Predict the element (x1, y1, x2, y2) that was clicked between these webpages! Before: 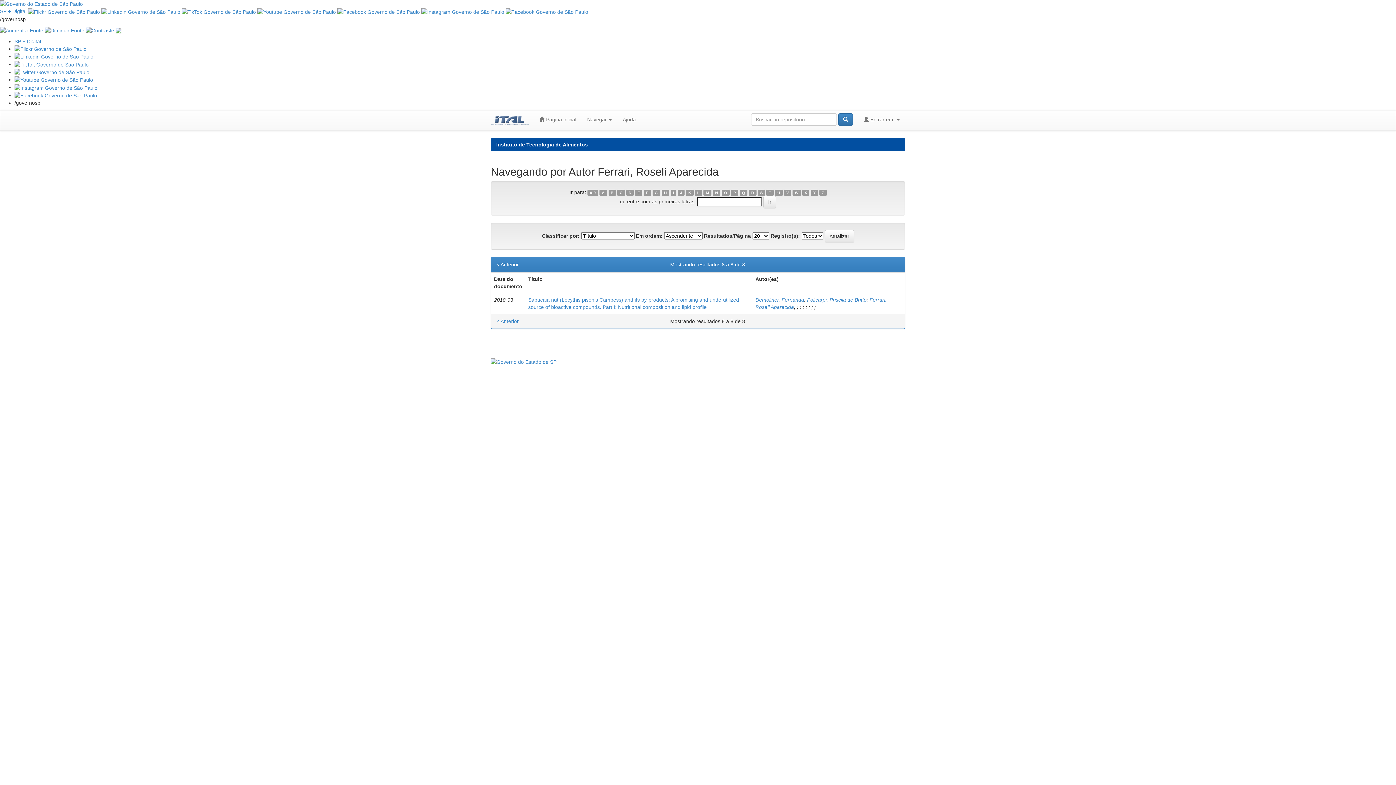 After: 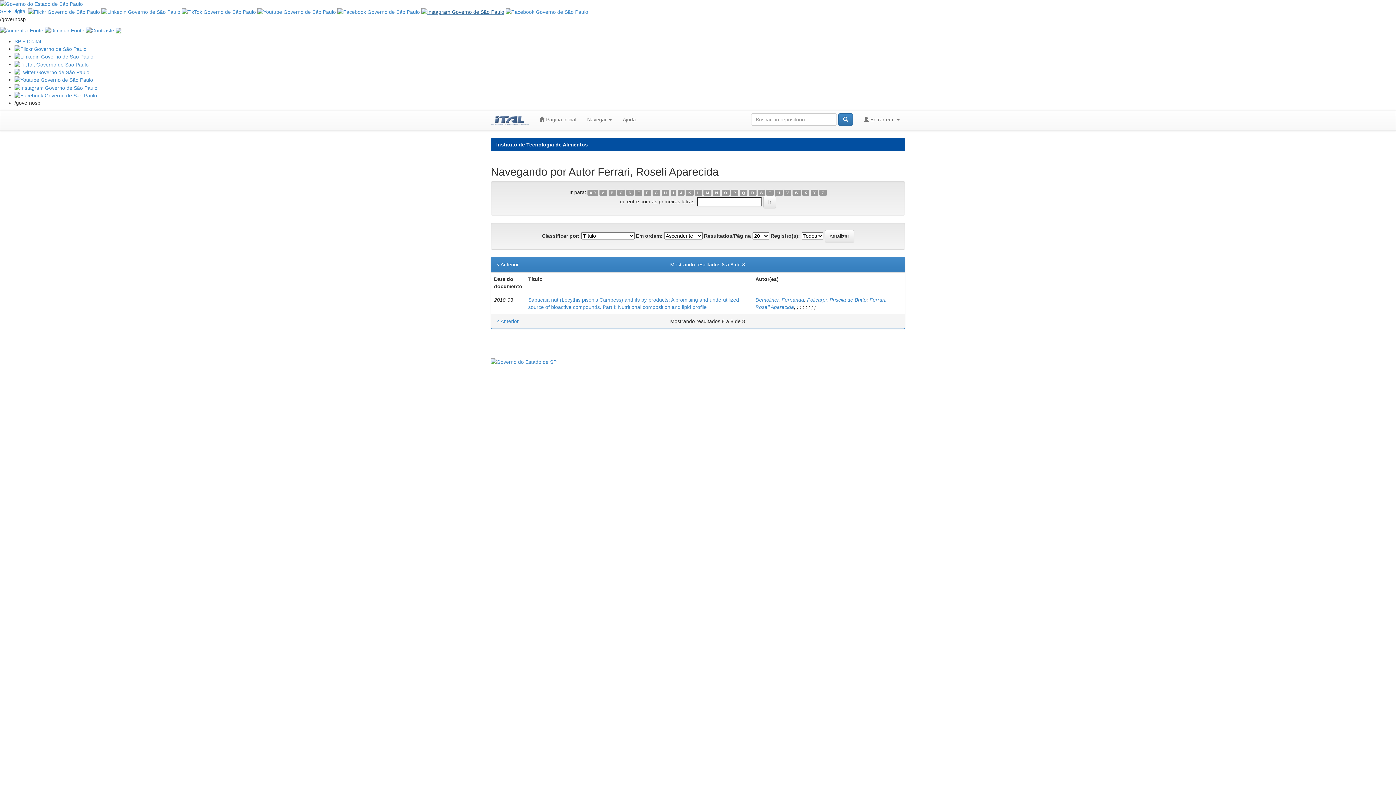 Action: bbox: (421, 8, 504, 14)